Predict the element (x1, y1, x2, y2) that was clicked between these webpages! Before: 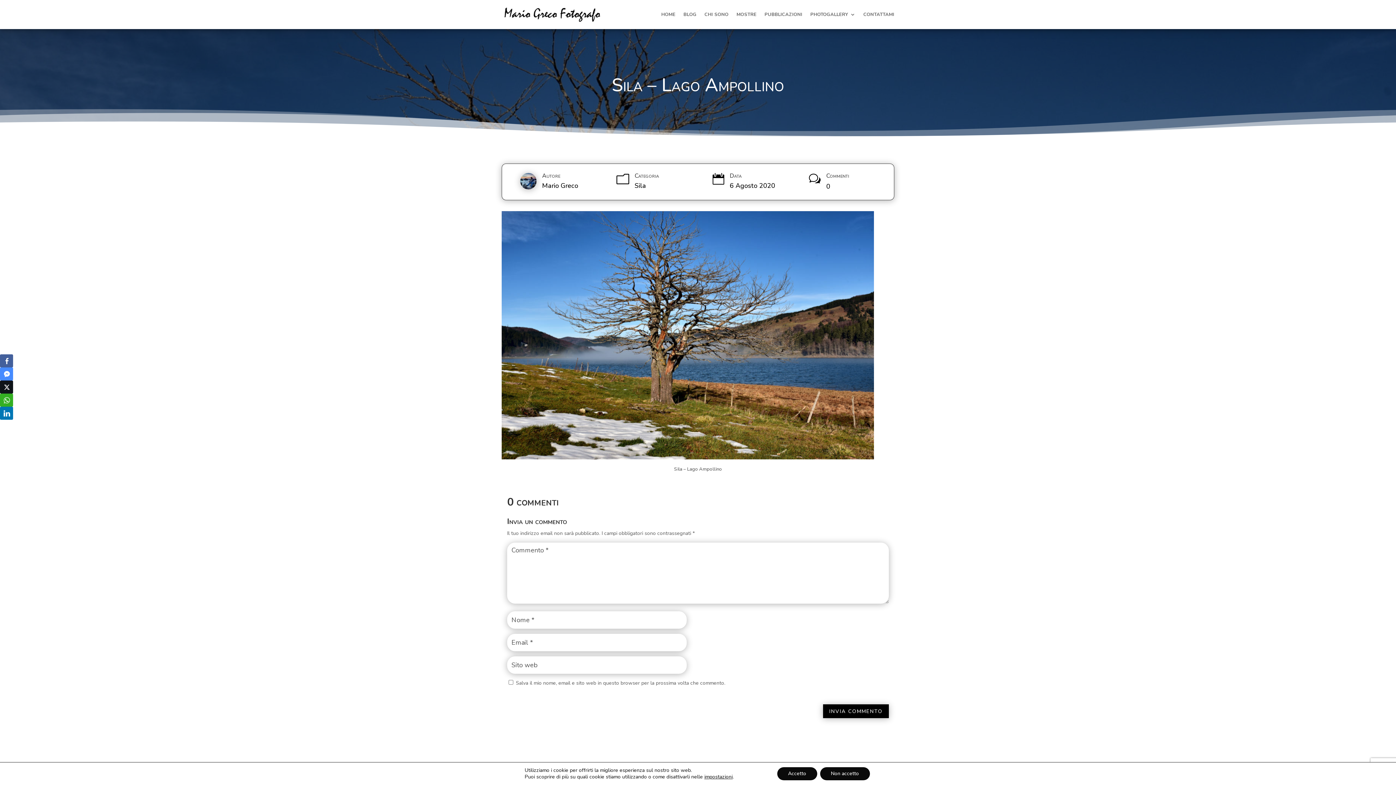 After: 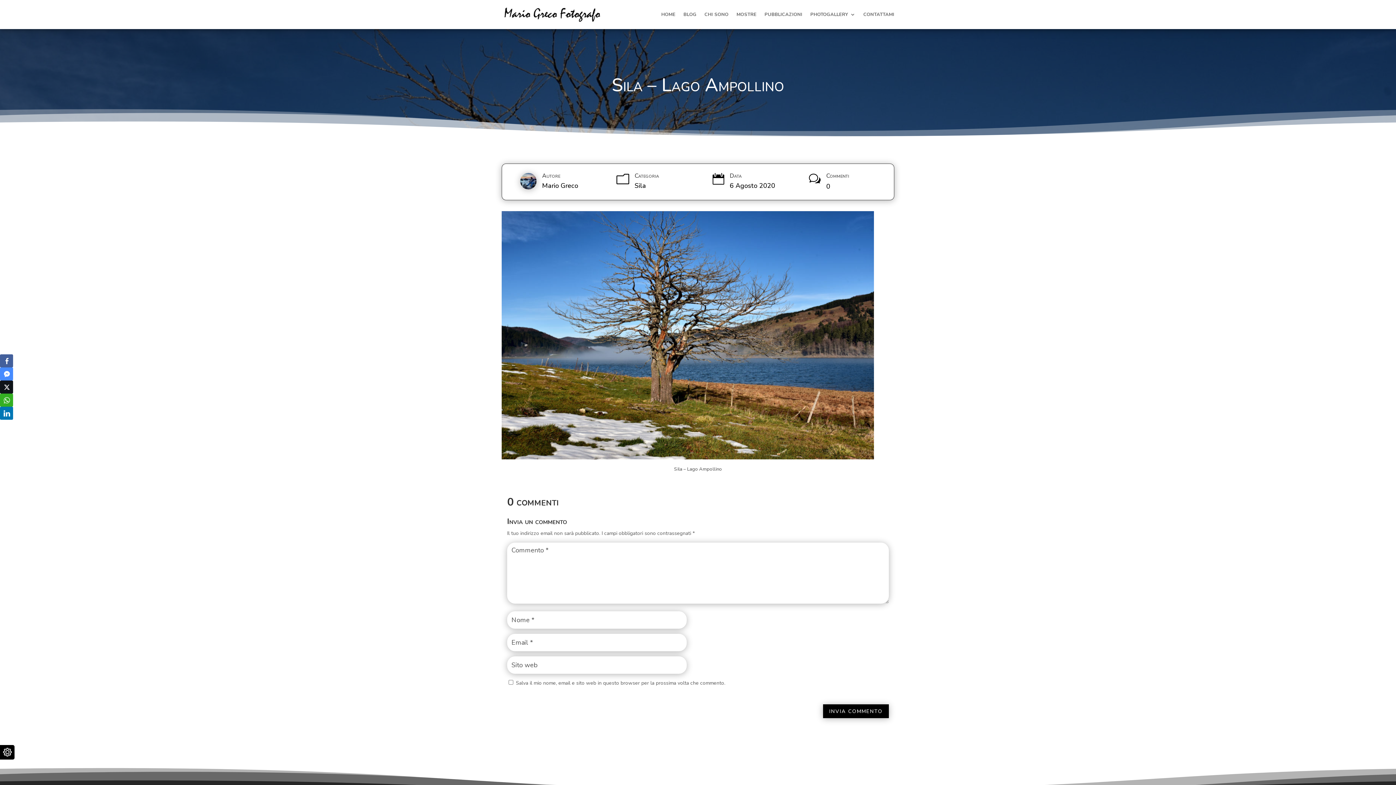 Action: bbox: (777, 767, 817, 780) label: Accetto